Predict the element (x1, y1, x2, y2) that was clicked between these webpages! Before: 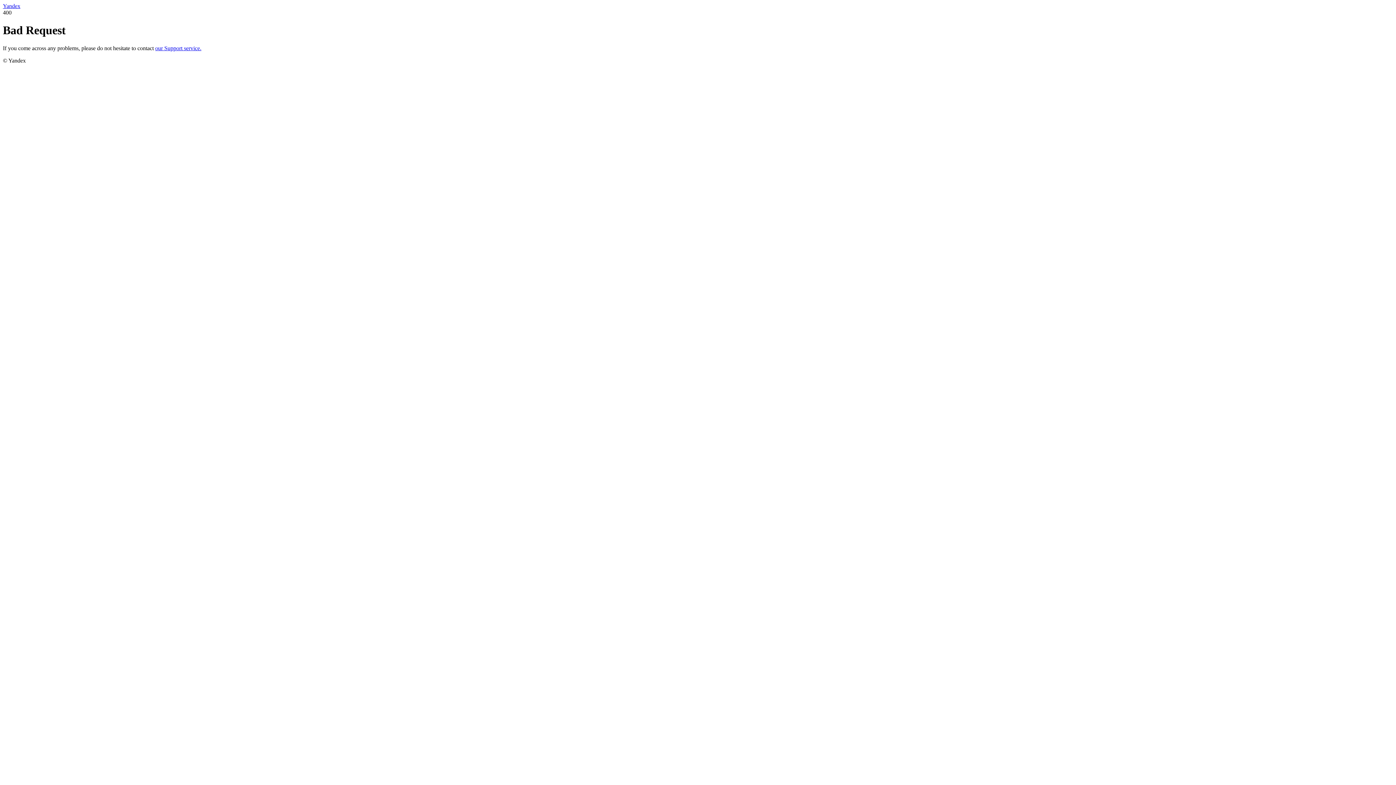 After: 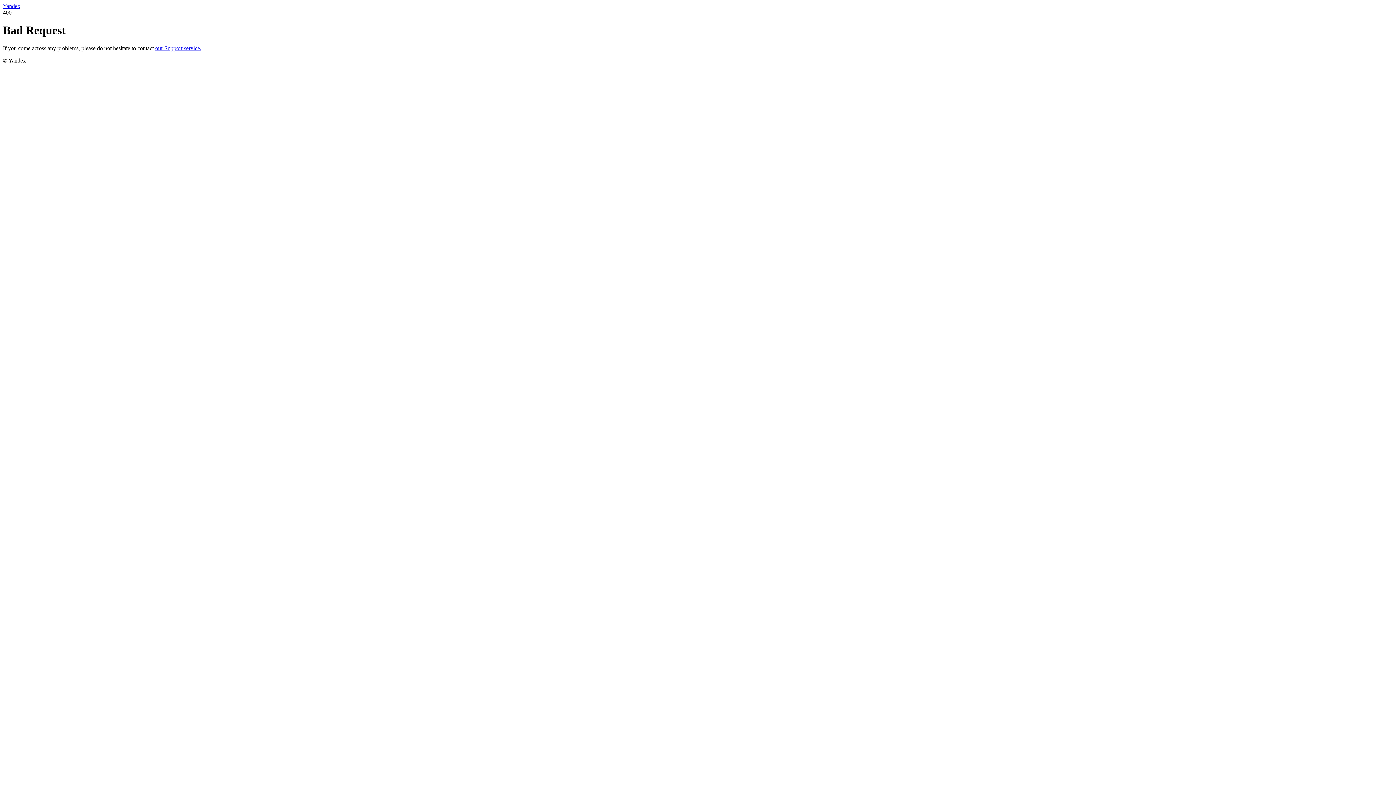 Action: bbox: (155, 45, 201, 51) label: our Support service.